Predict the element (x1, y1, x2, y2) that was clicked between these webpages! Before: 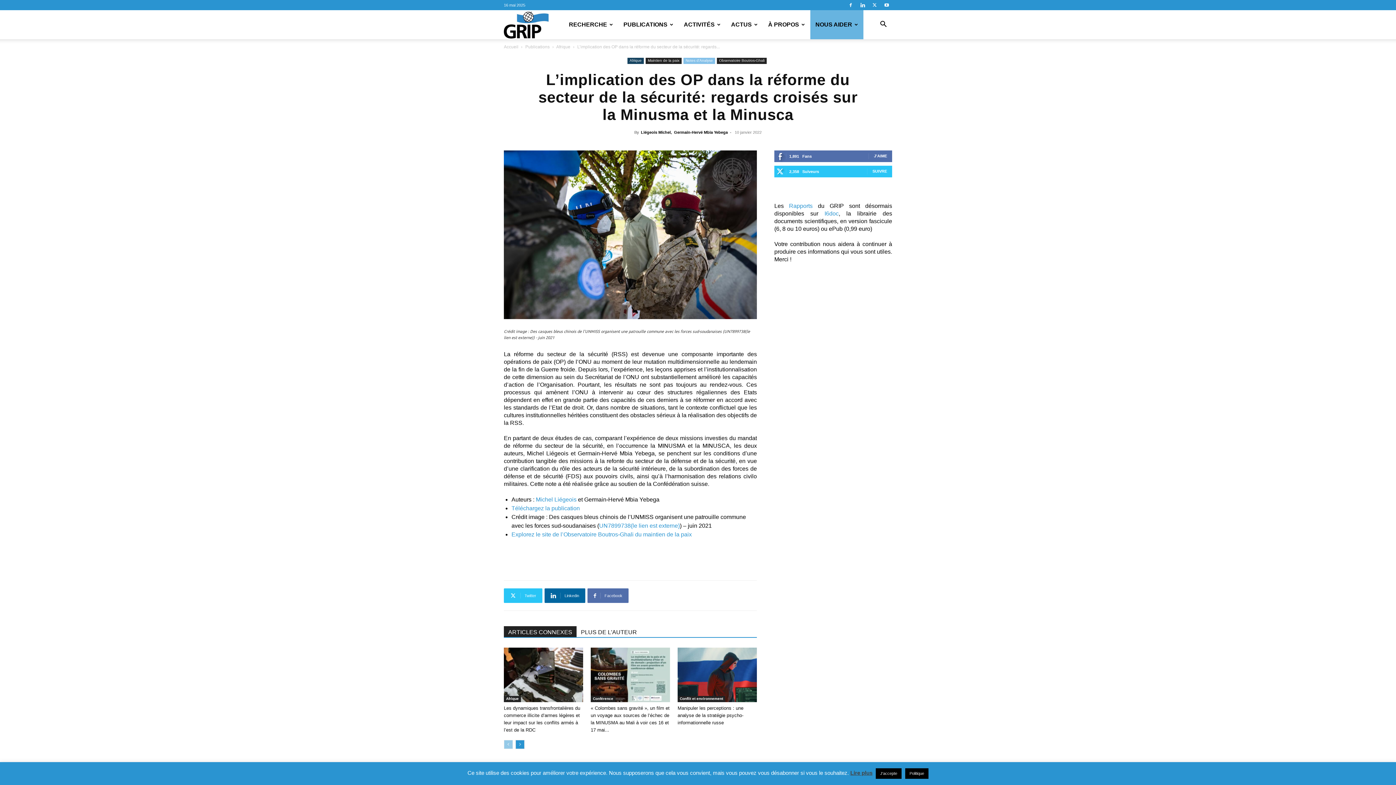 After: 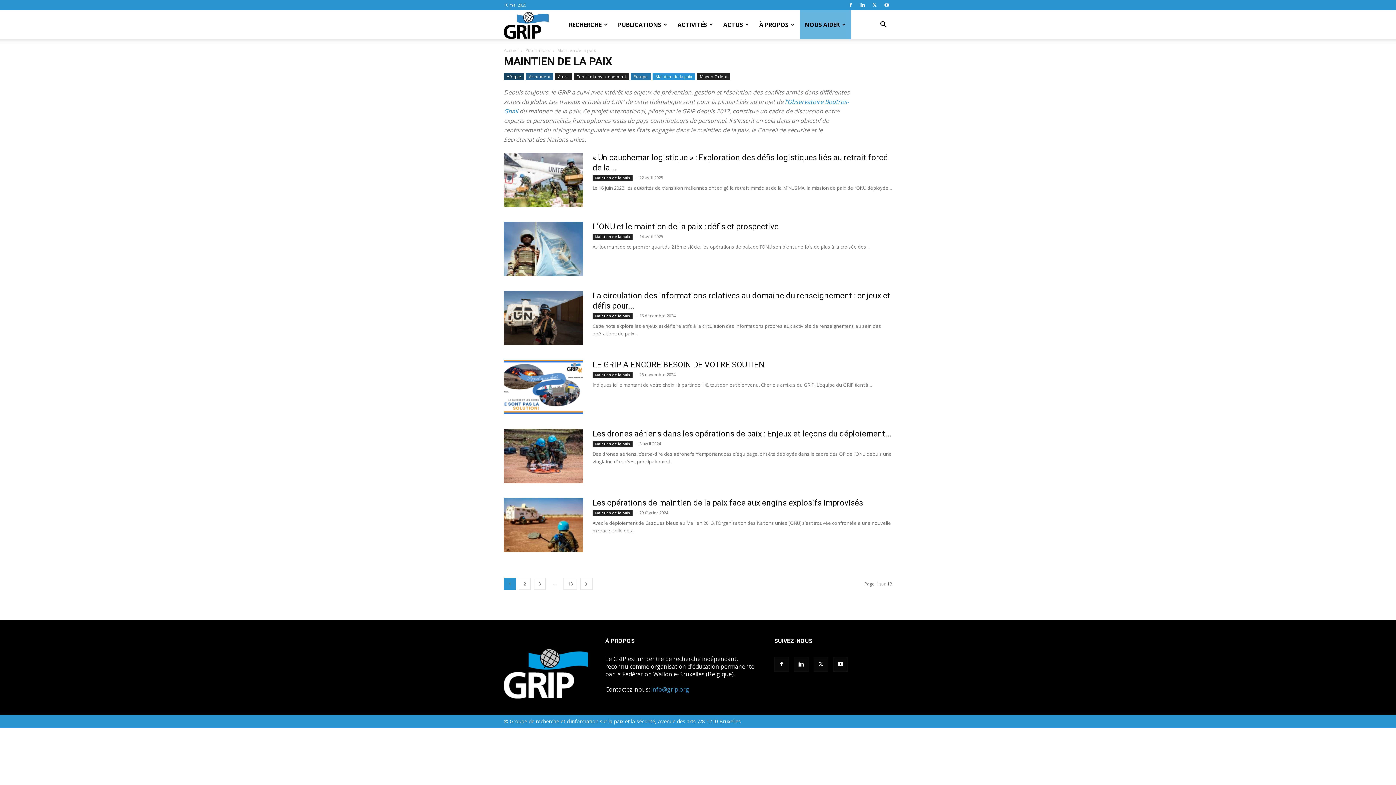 Action: label: Maintien de la paix bbox: (645, 57, 681, 64)